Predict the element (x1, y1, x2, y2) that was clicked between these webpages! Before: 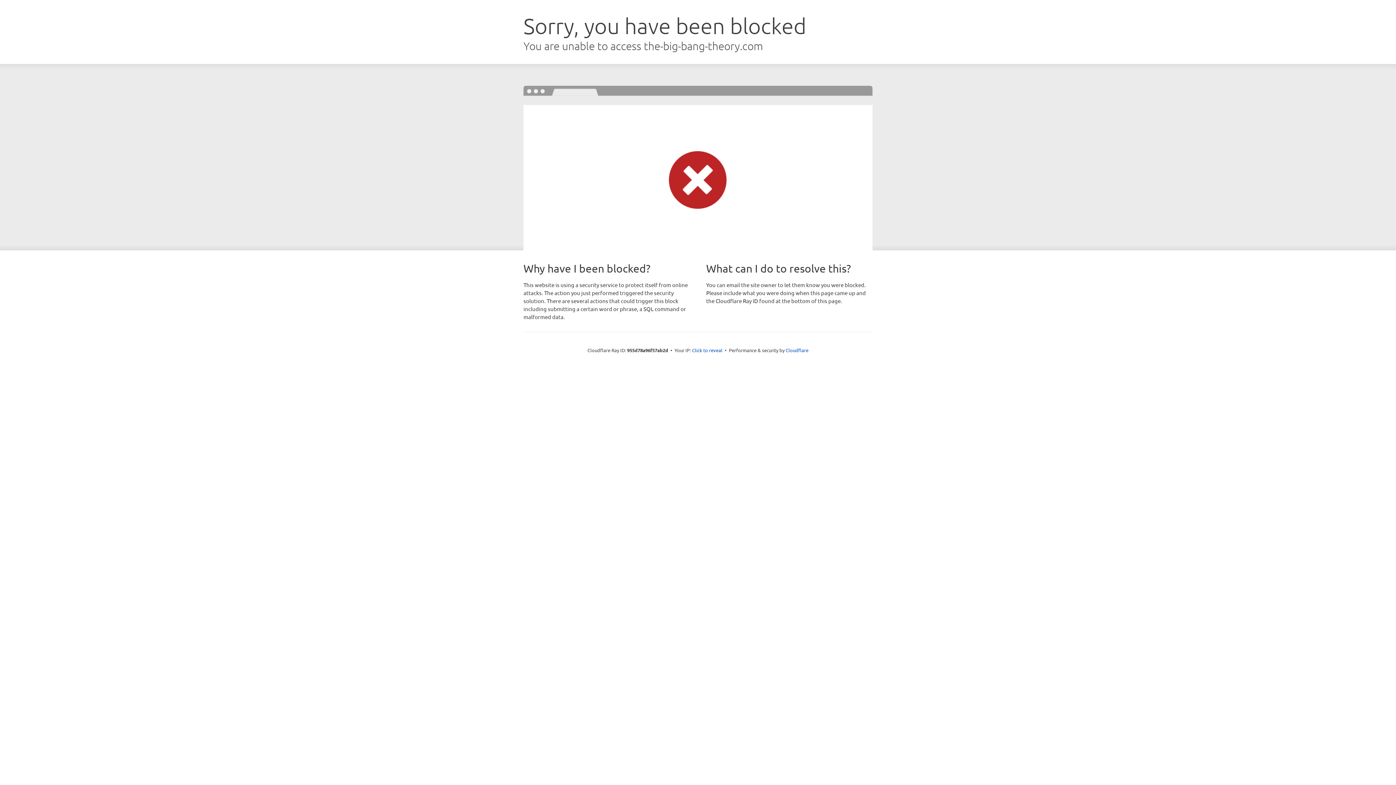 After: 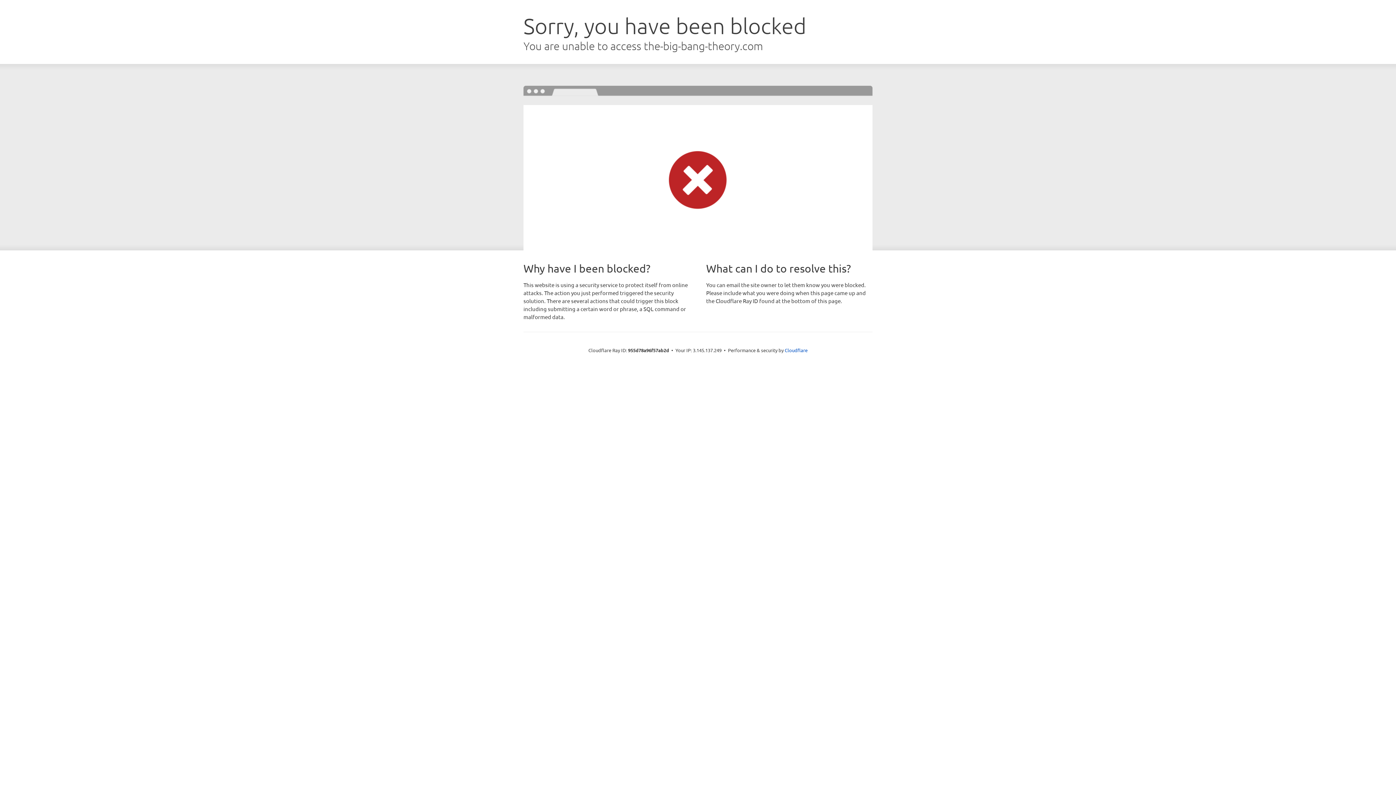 Action: bbox: (692, 346, 722, 353) label: Click to reveal